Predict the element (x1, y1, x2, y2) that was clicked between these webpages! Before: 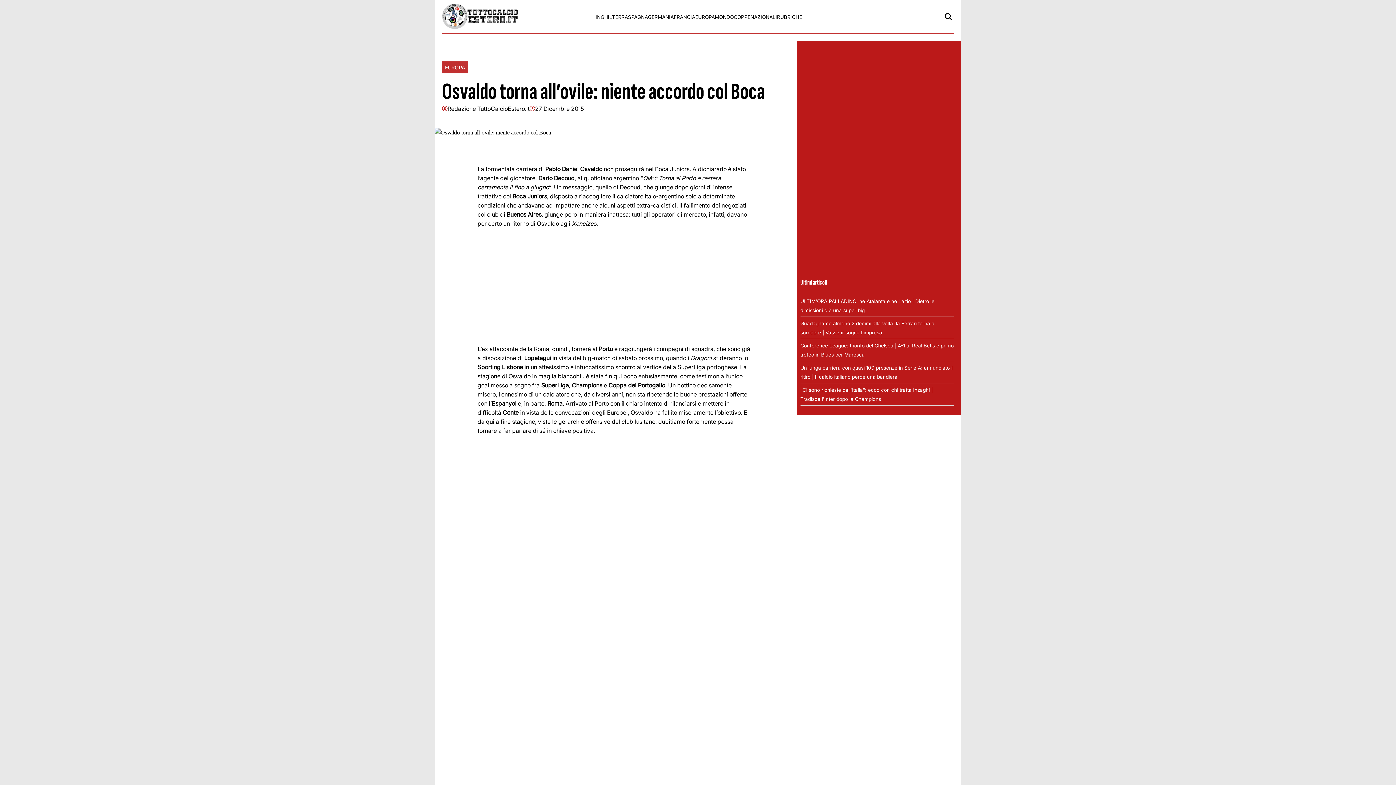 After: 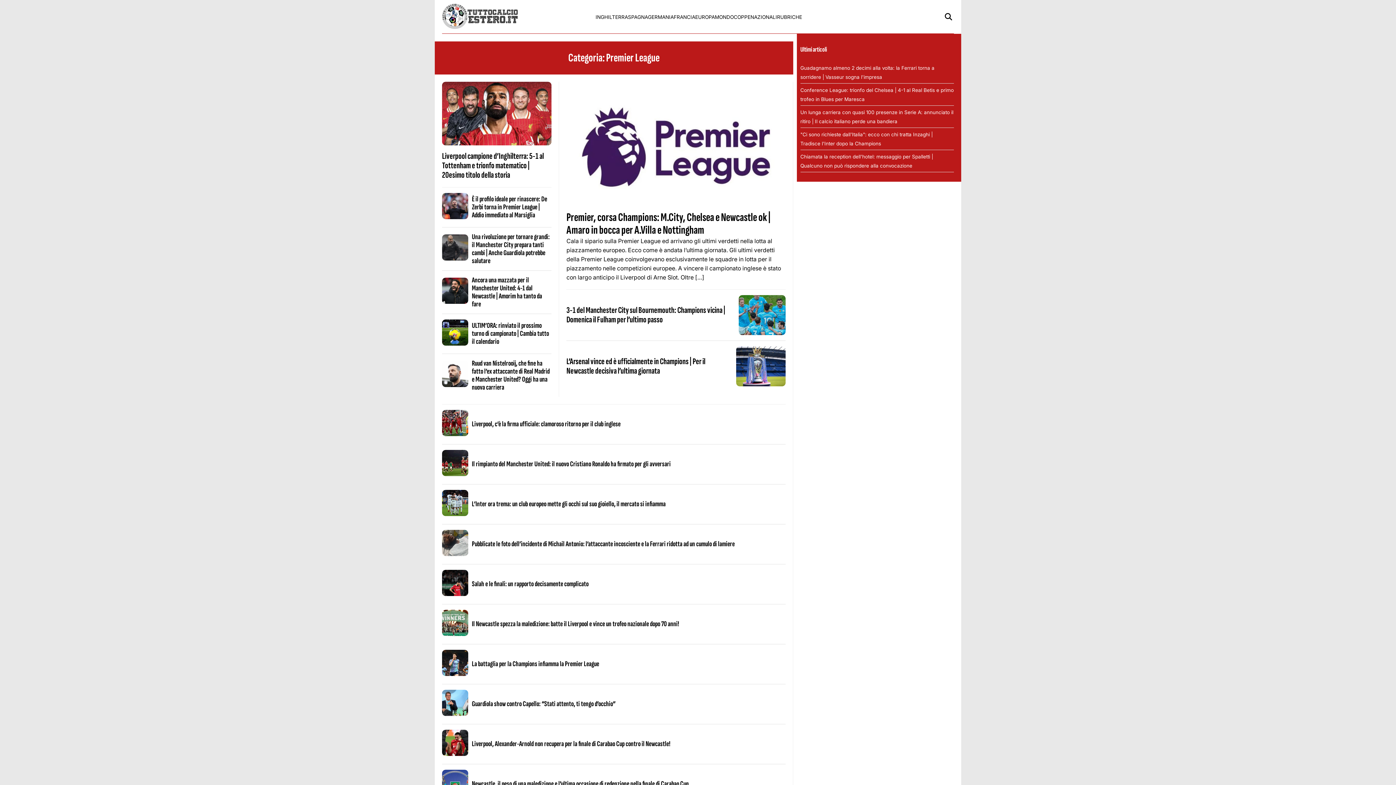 Action: label: INGHILTERRA bbox: (595, 14, 628, 19)